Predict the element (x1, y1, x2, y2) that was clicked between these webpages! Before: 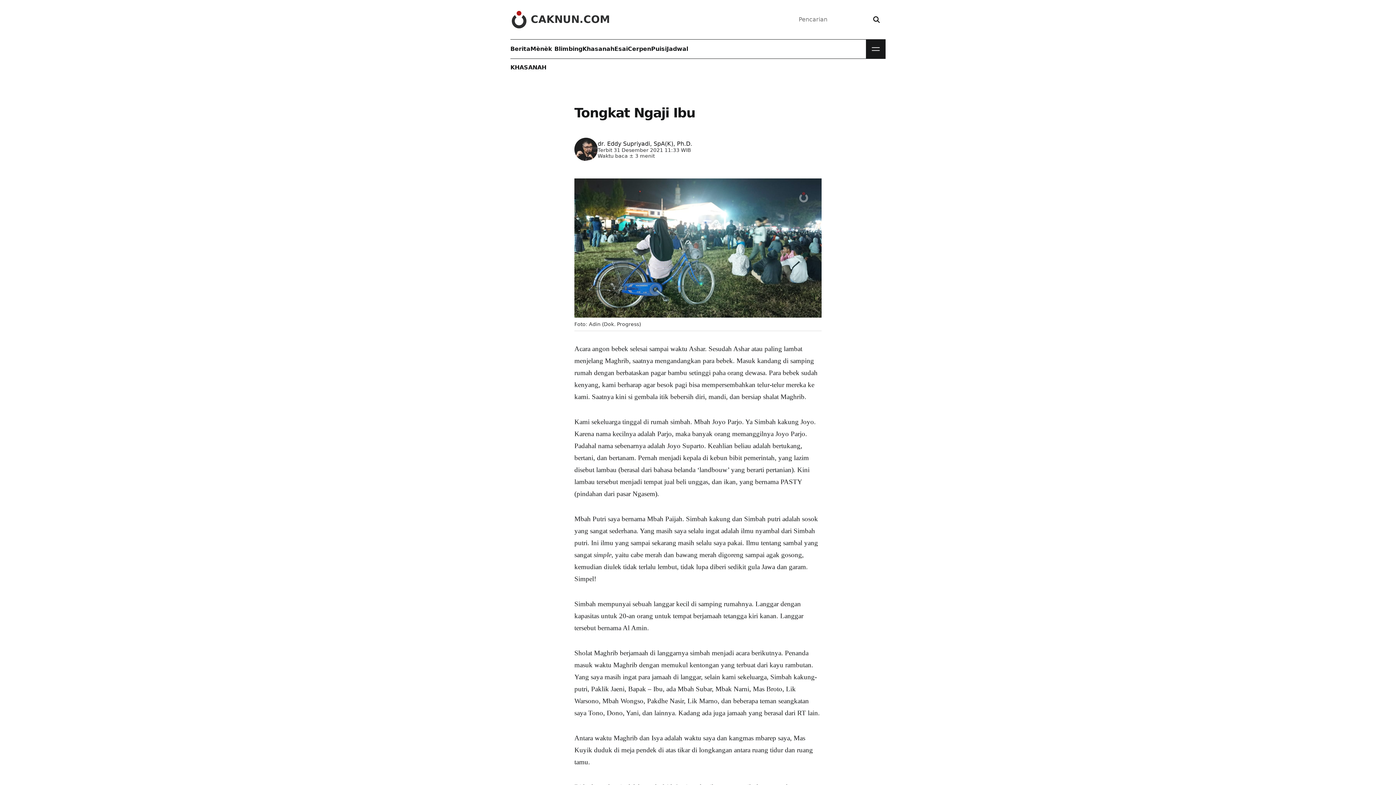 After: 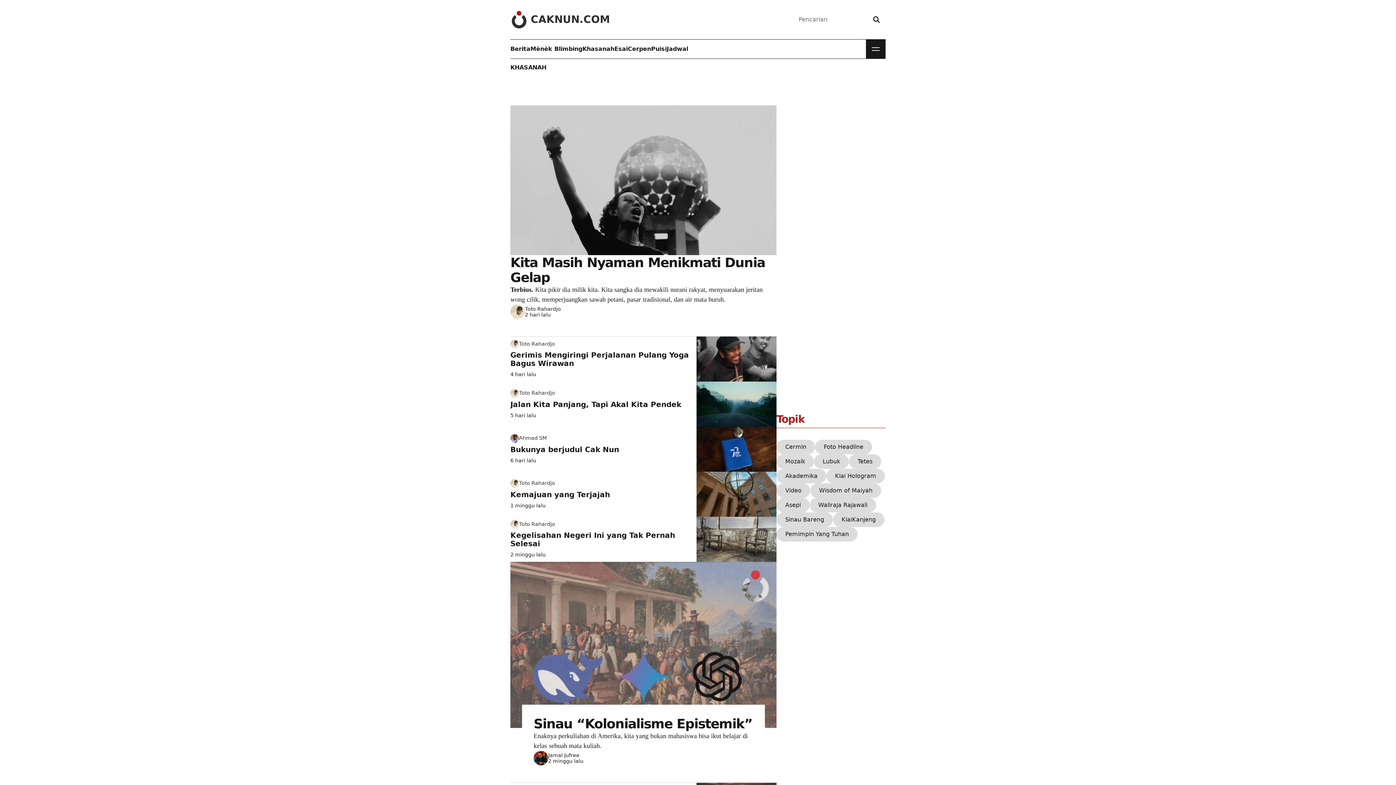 Action: bbox: (582, 39, 614, 58) label: Khasanah